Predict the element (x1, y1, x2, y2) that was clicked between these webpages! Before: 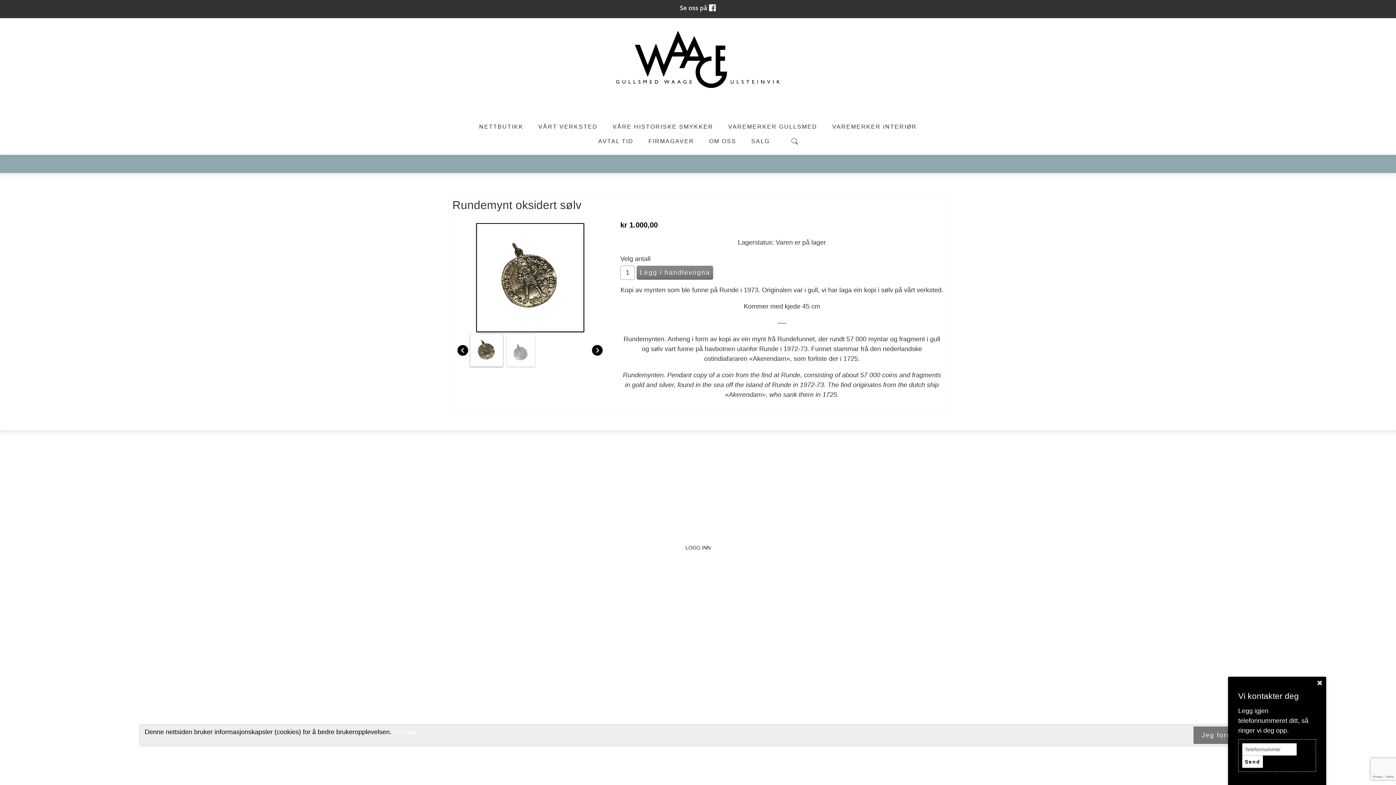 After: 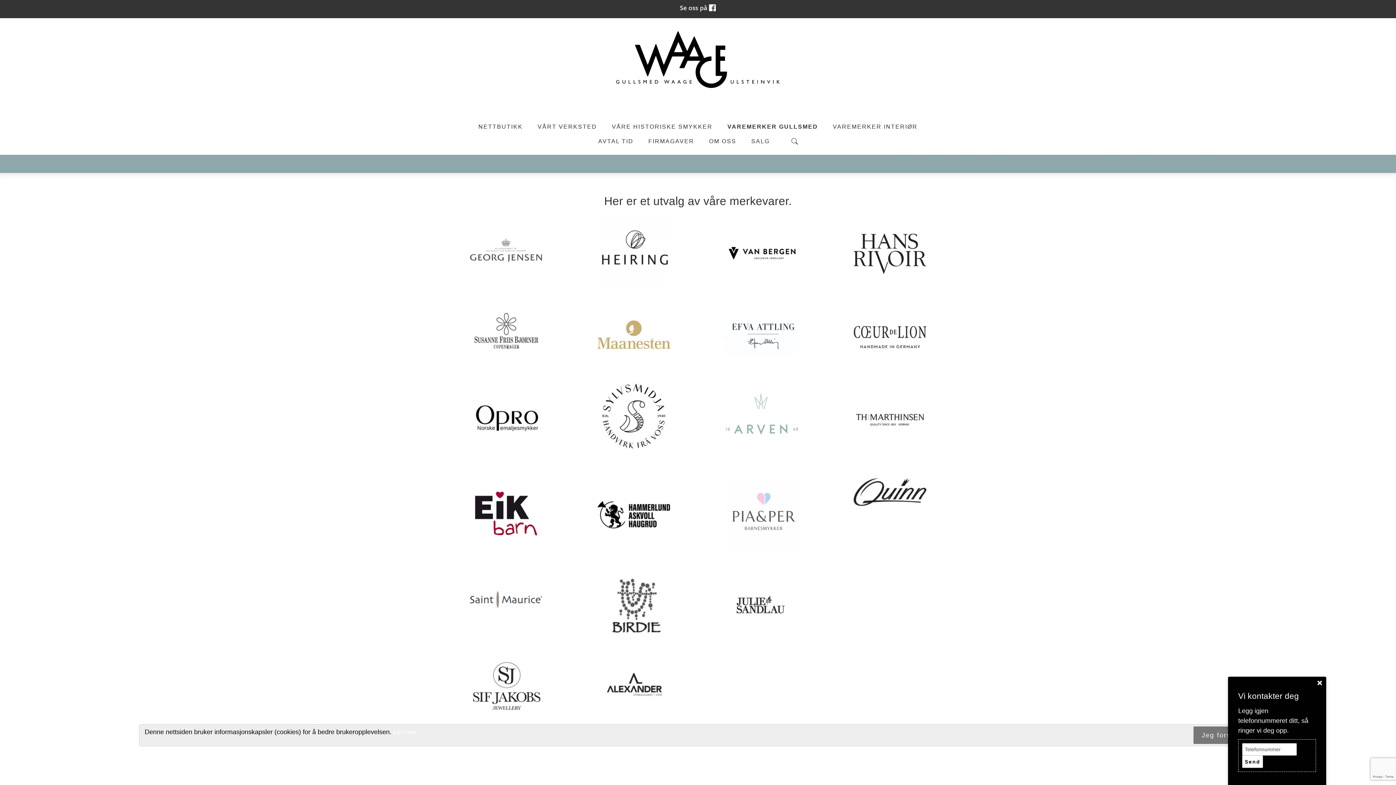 Action: bbox: (728, 119, 817, 133) label: VAREMERKER GULLSMED